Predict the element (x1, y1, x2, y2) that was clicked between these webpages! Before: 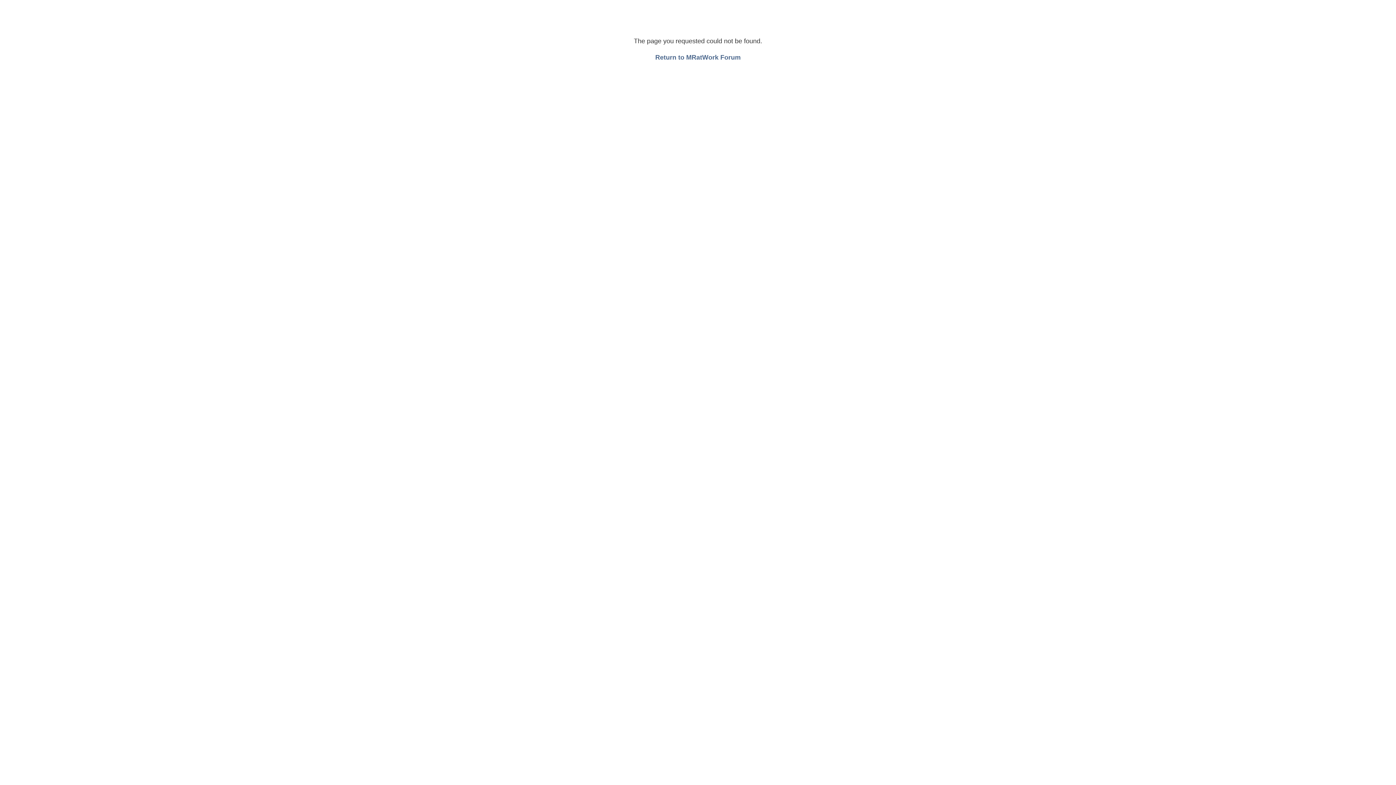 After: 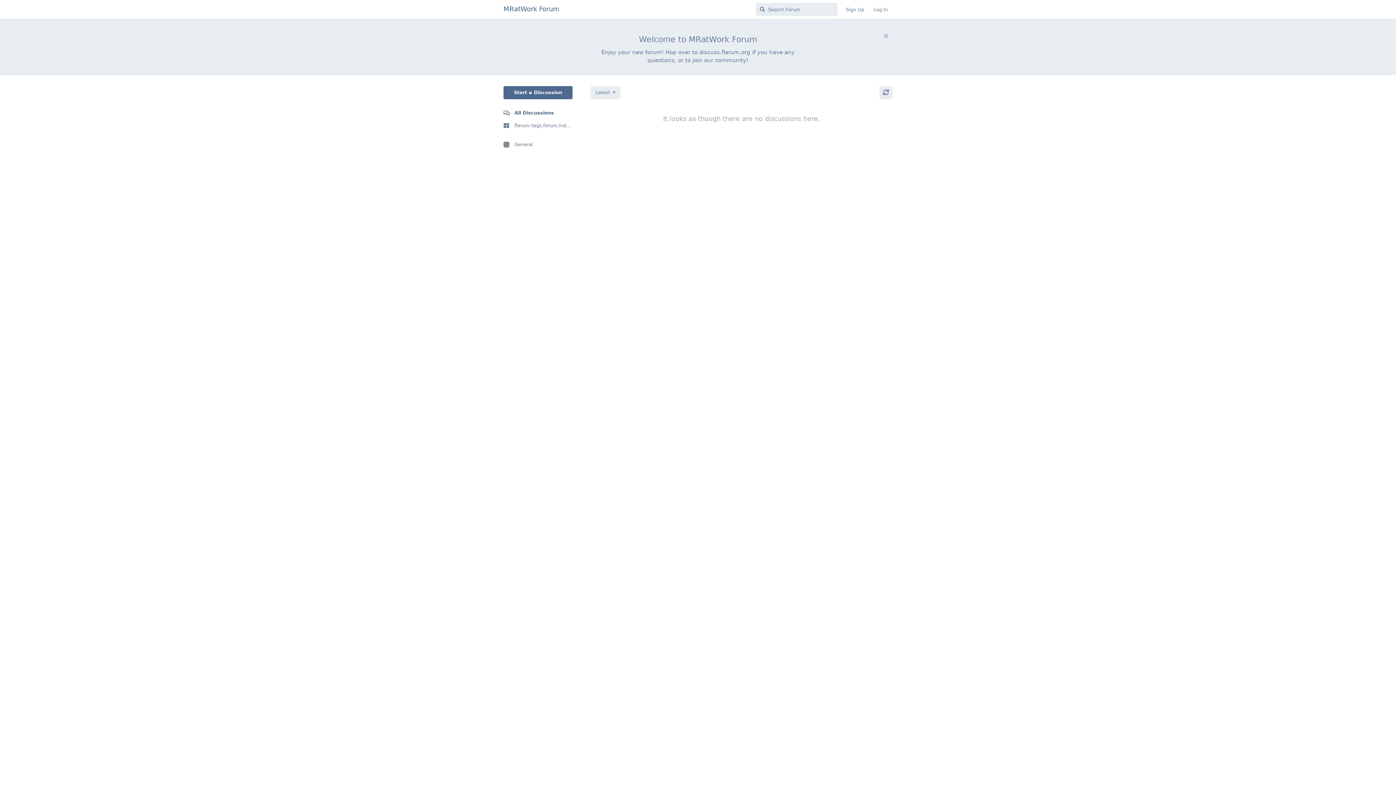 Action: bbox: (655, 53, 740, 61) label: Return to MRatWork Forum